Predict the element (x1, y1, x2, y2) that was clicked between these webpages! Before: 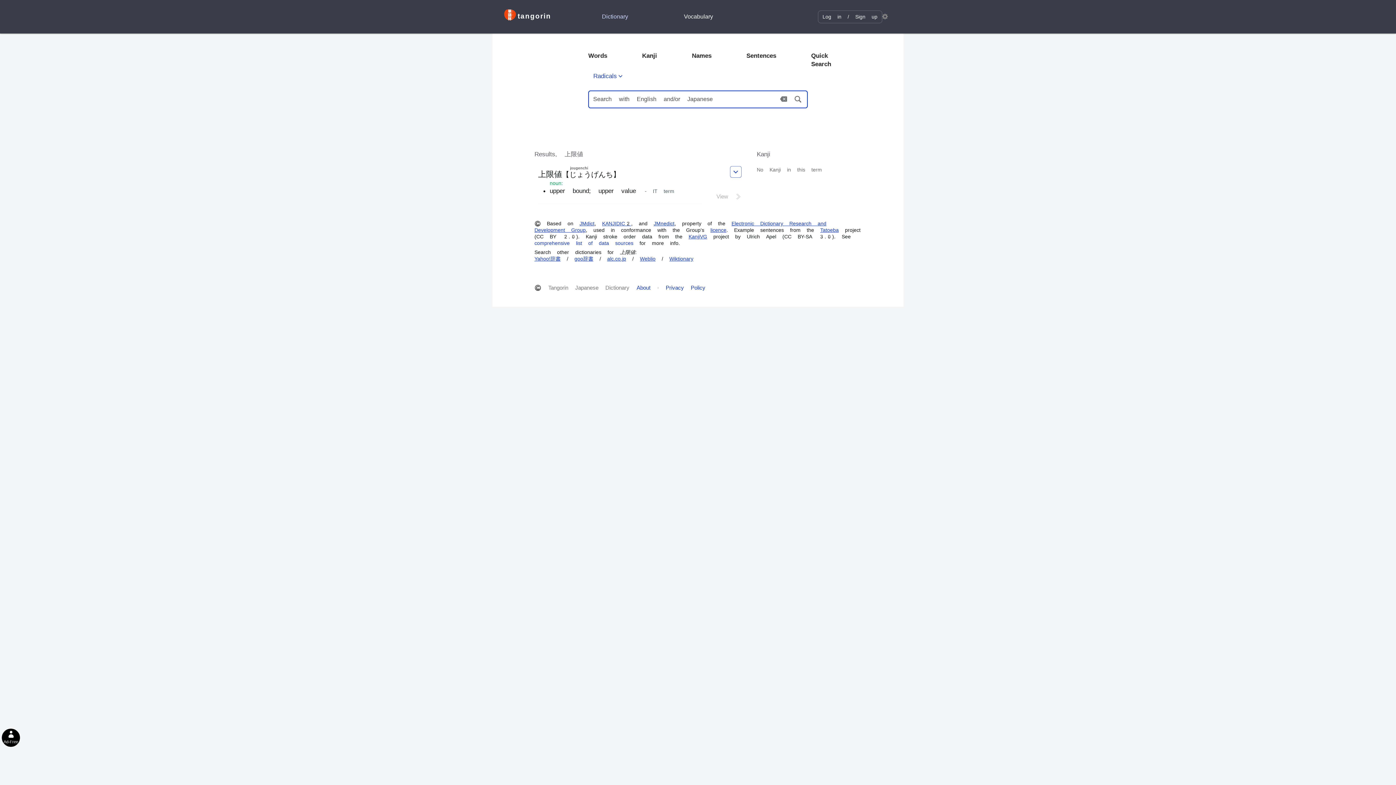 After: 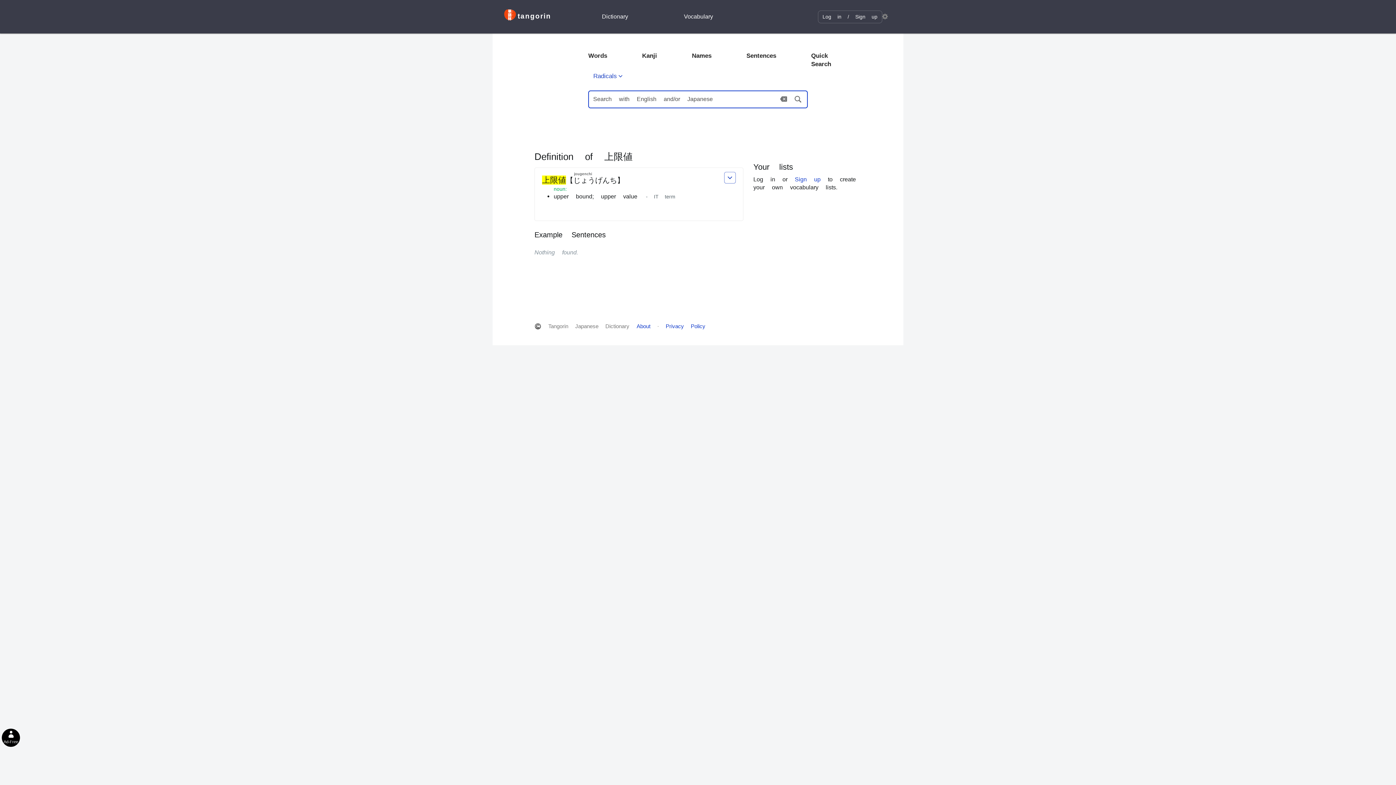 Action: bbox: (730, 166, 741, 177)